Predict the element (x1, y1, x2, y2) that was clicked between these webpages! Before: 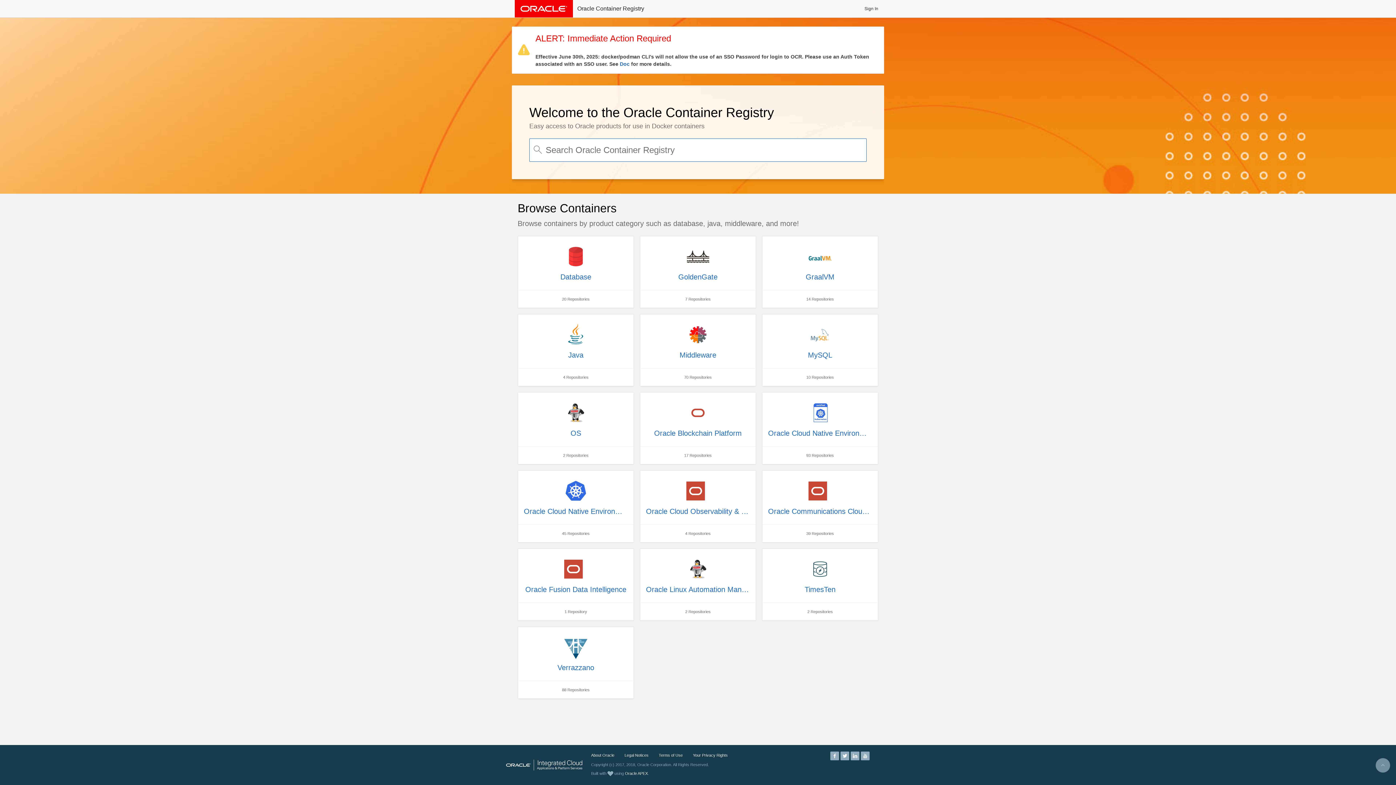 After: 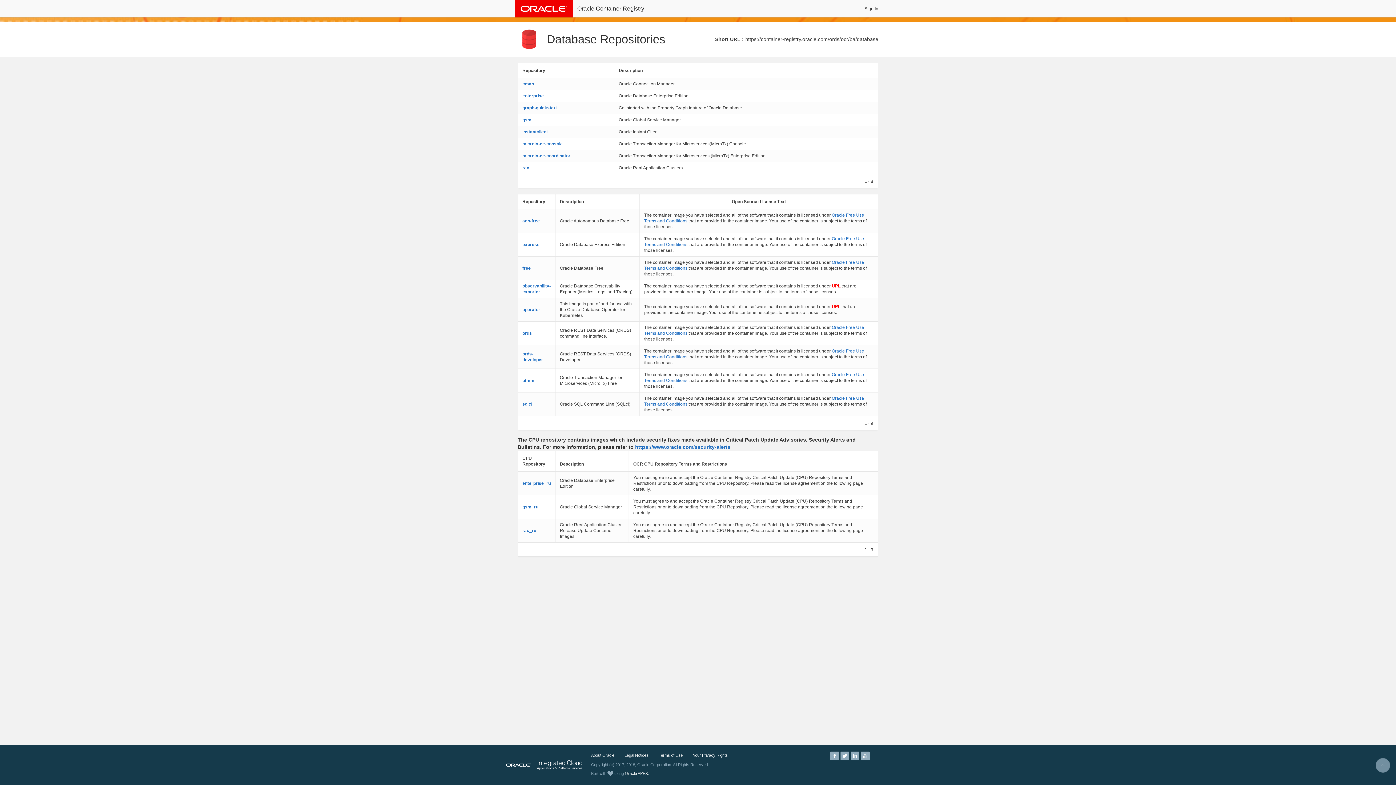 Action: bbox: (517, 236, 634, 308) label: Database
20 Repositories